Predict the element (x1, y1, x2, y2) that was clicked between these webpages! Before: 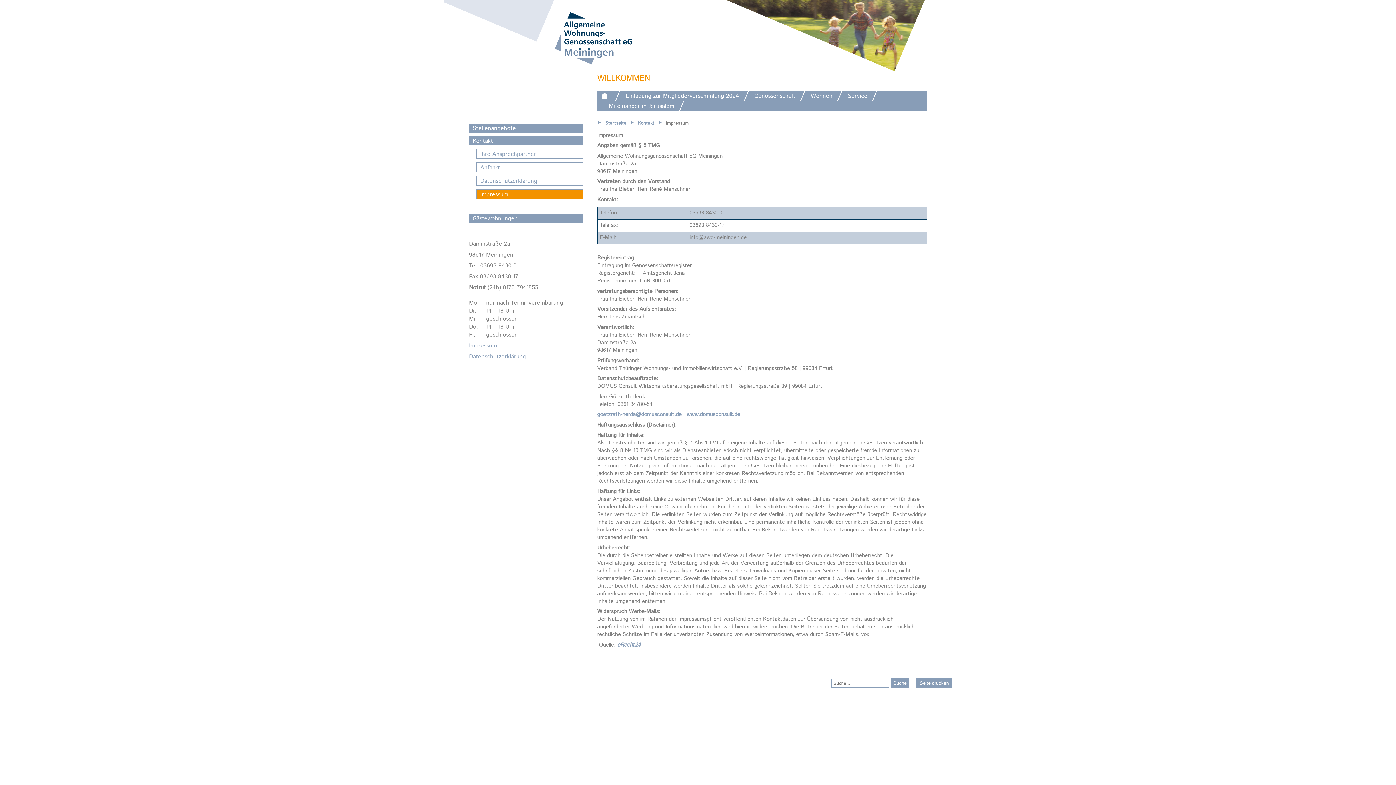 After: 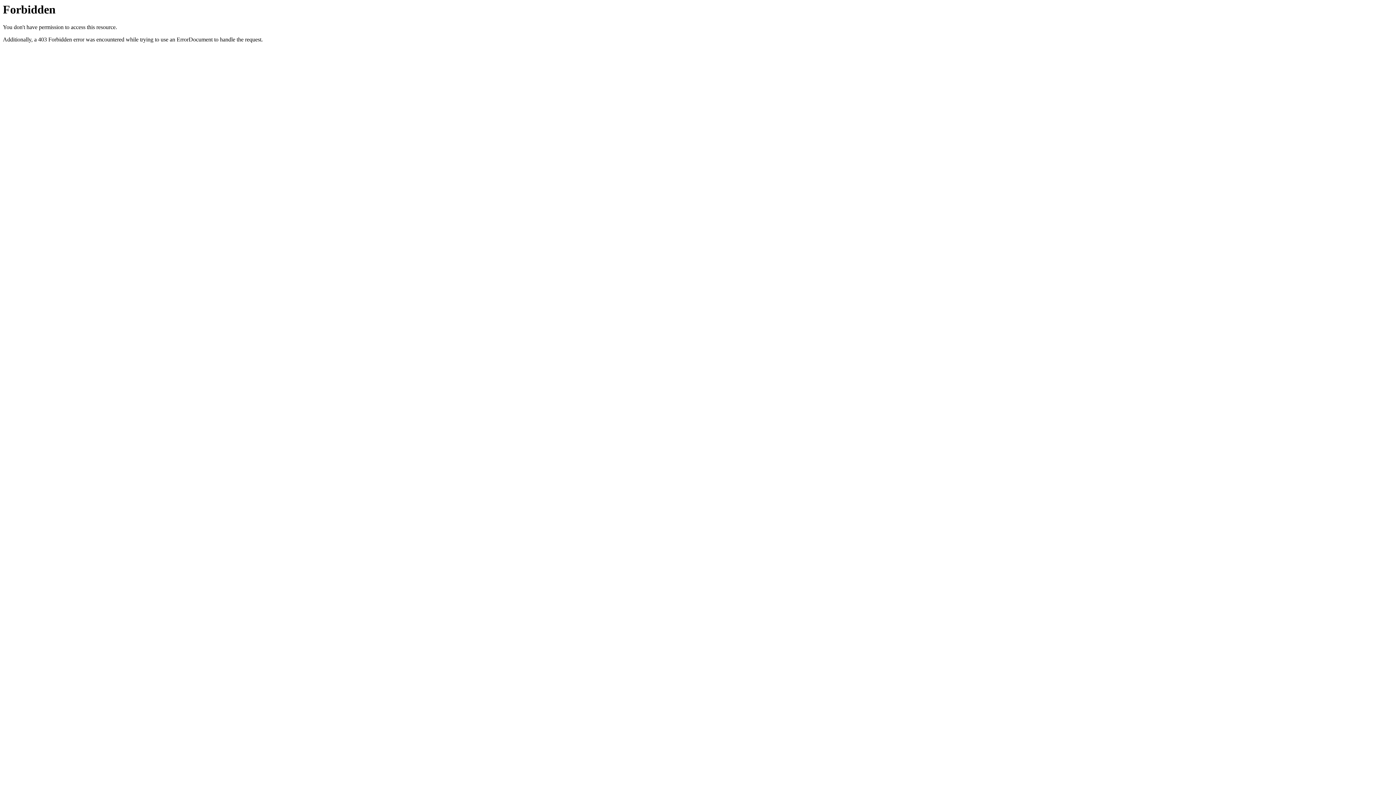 Action: label: www.domusconsult.de bbox: (686, 411, 740, 419)